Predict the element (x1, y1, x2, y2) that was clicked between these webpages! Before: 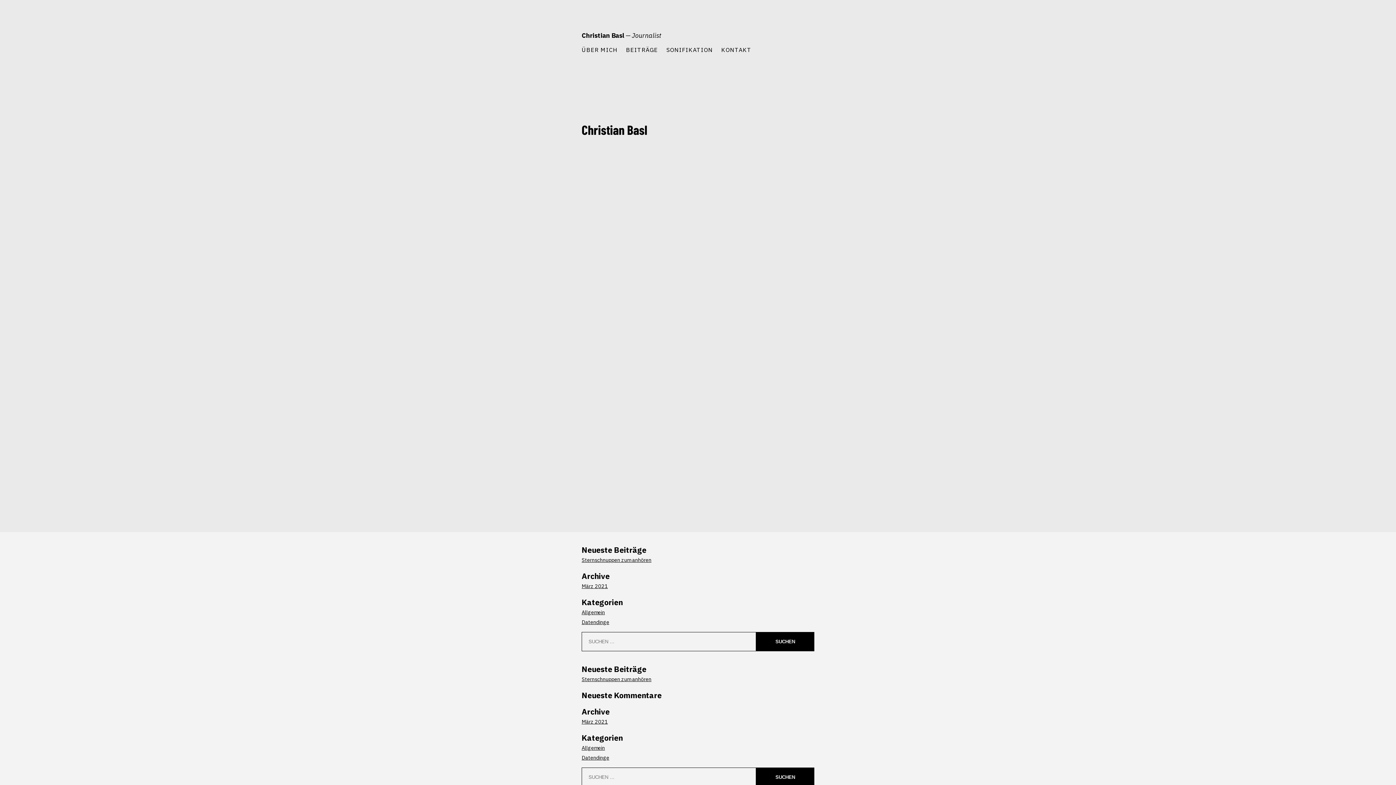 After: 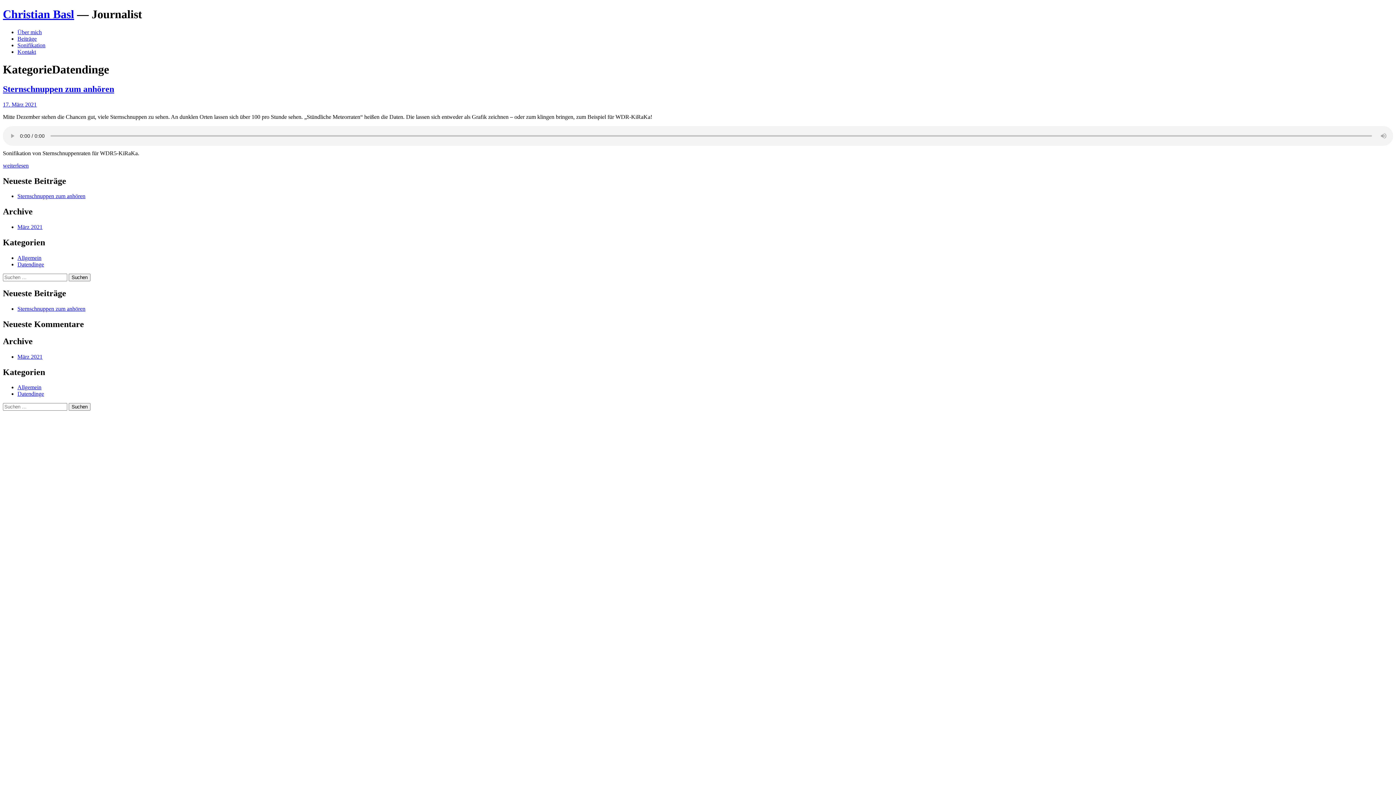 Action: label: Datendinge bbox: (581, 618, 609, 625)